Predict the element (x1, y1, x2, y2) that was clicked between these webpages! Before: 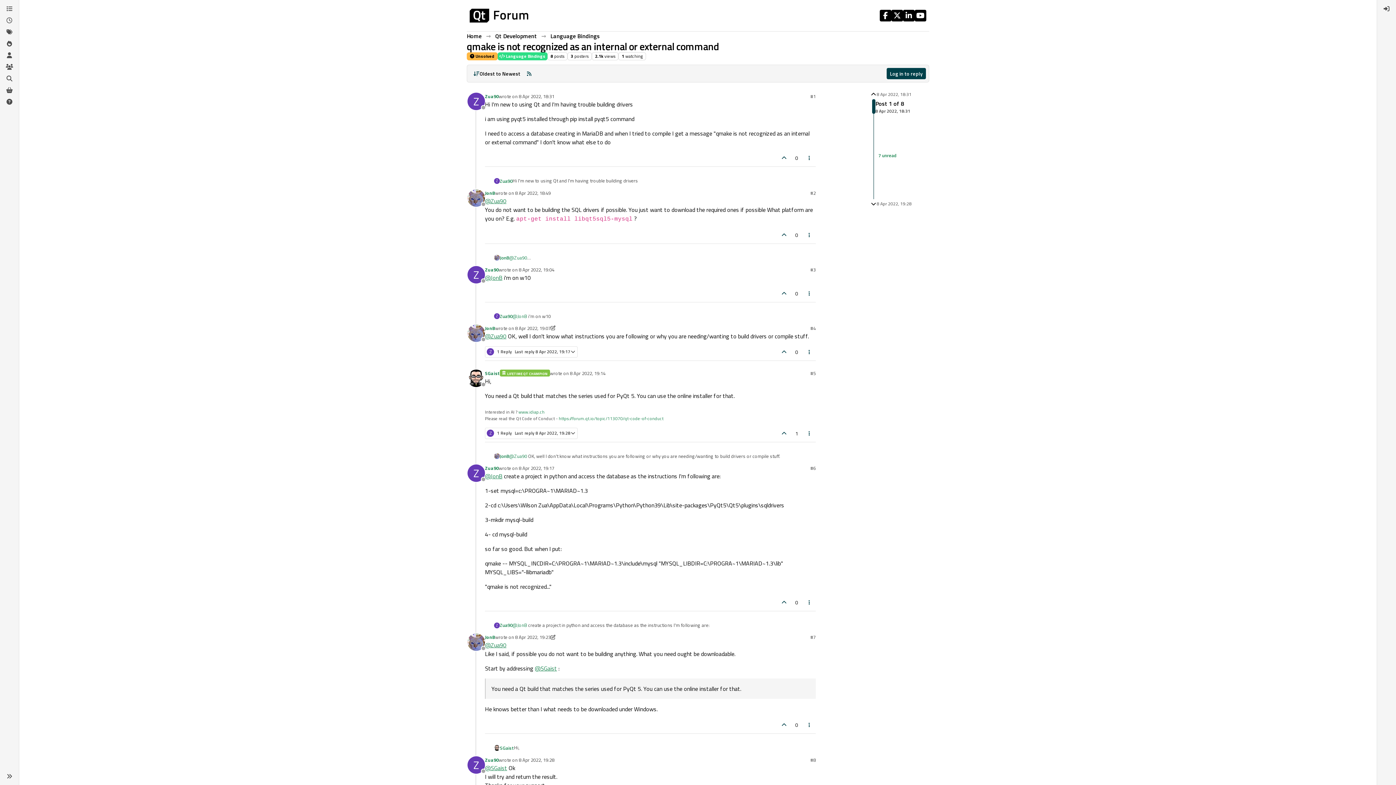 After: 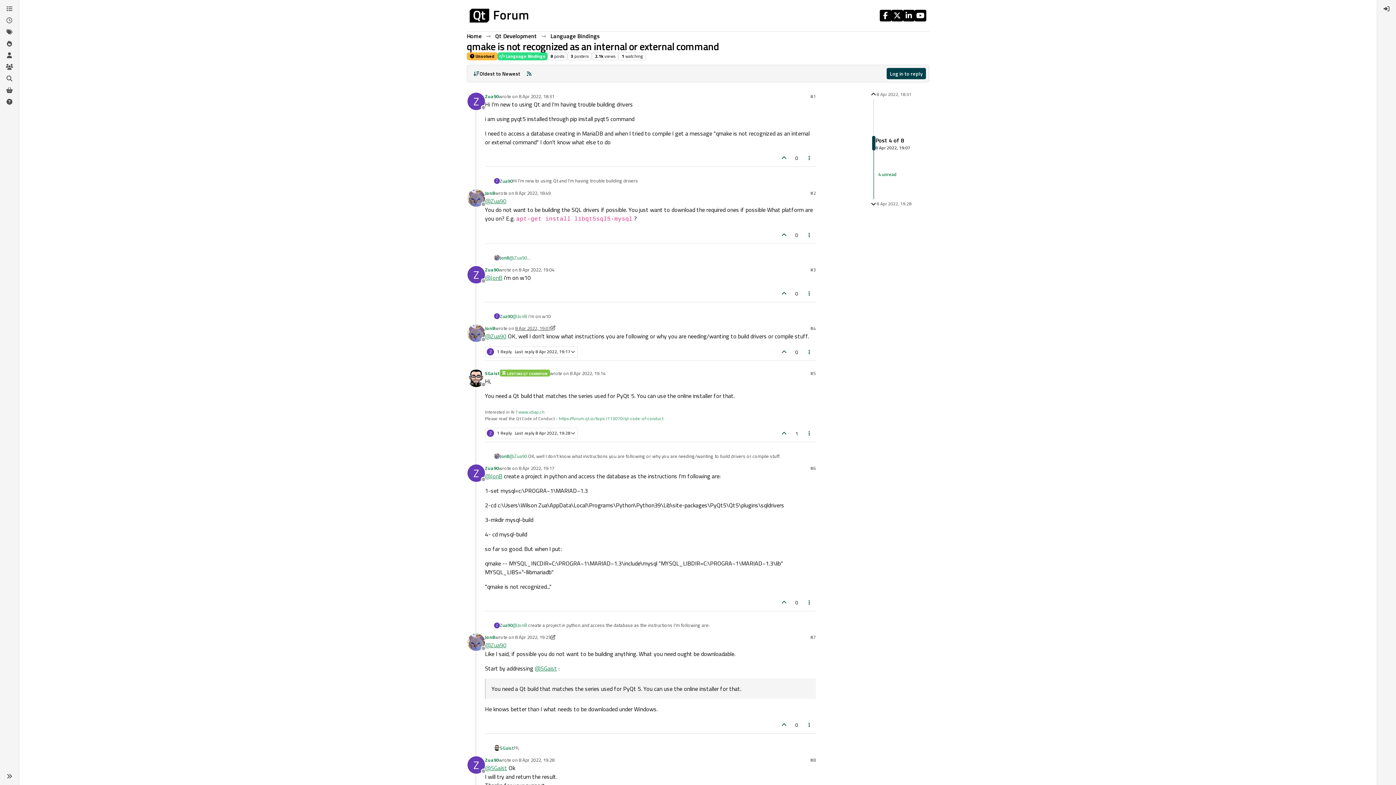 Action: bbox: (515, 324, 550, 331) label: 8 Apr 2022, 19:07